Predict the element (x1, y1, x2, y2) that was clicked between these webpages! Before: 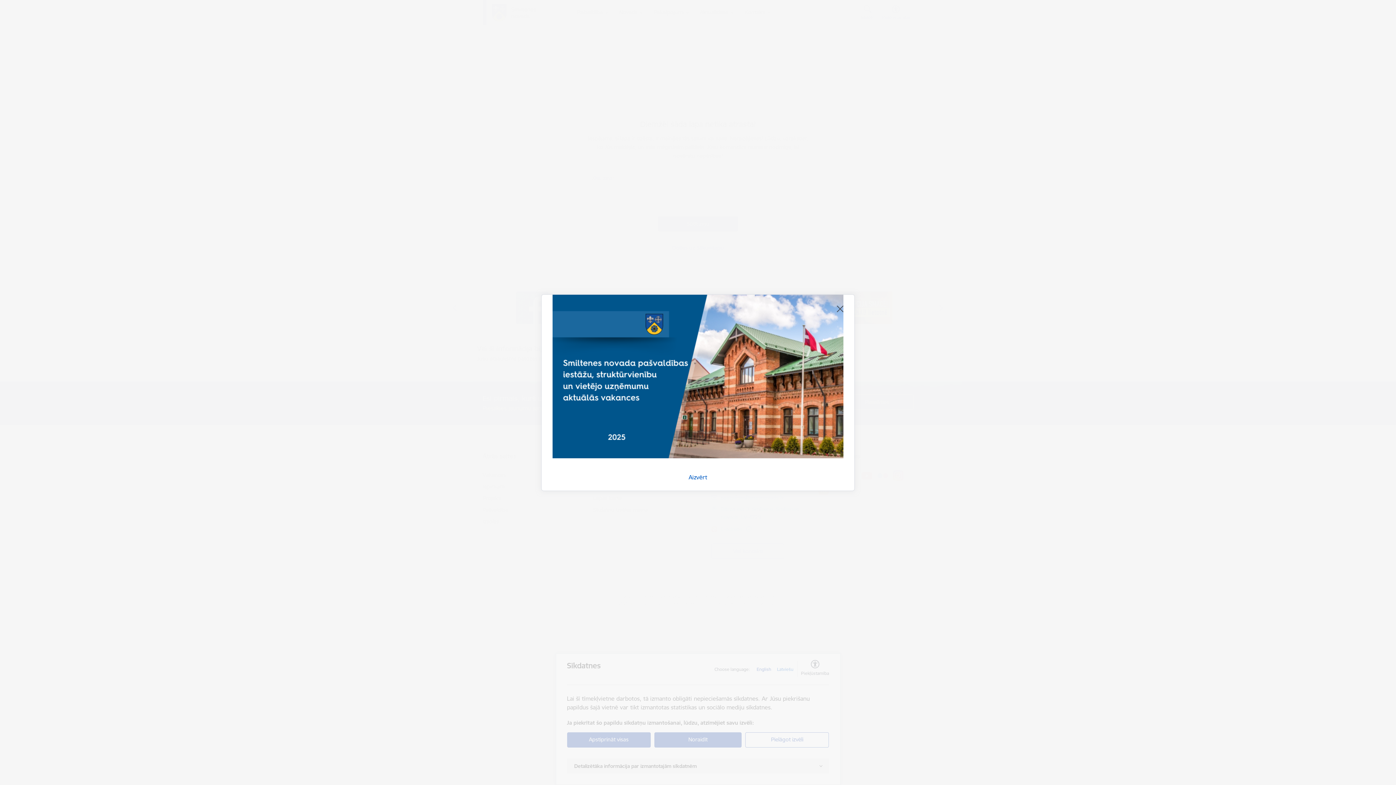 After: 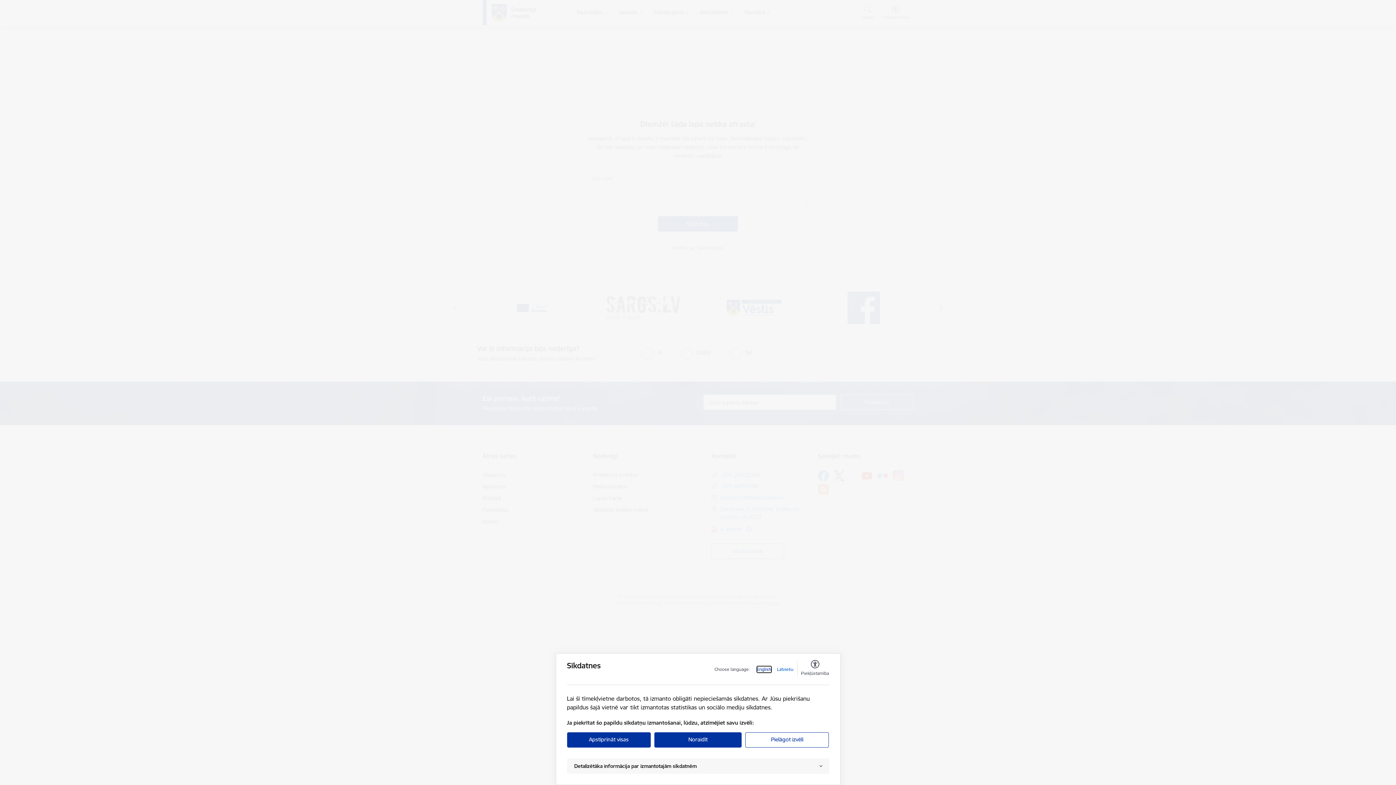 Action: label: Aizvērt bbox: (688, 473, 707, 480)